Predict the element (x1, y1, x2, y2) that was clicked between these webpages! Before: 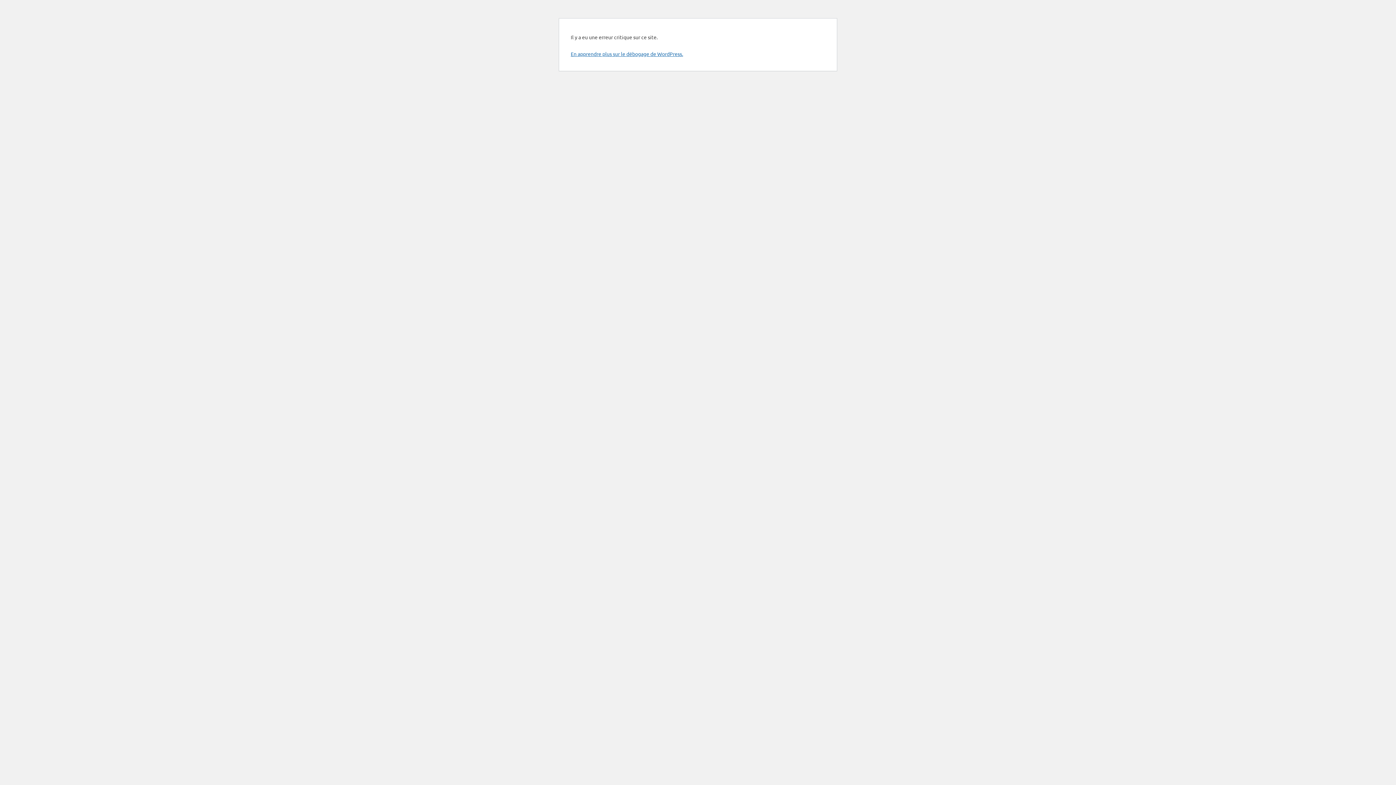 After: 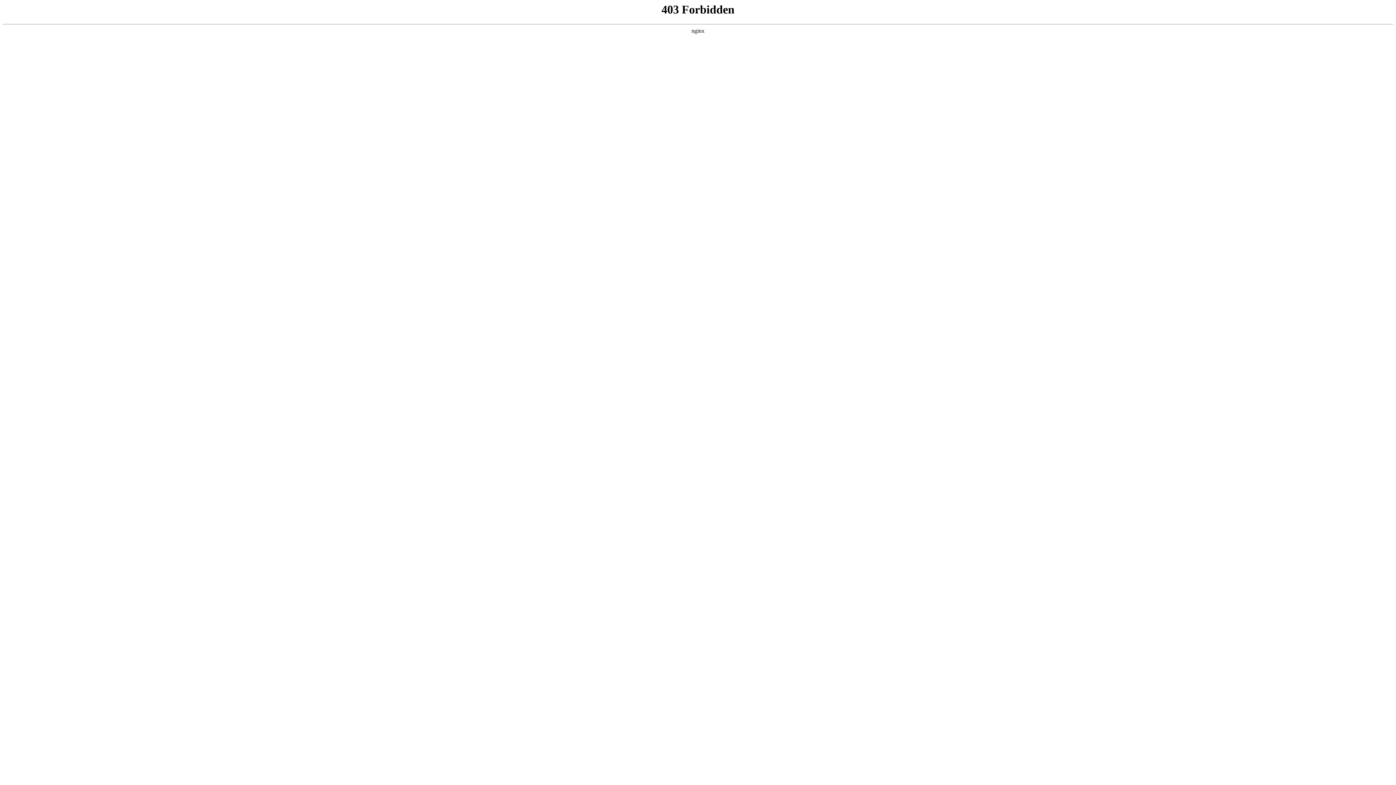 Action: bbox: (570, 50, 683, 57) label: En apprendre plus sur le débogage de WordPress.